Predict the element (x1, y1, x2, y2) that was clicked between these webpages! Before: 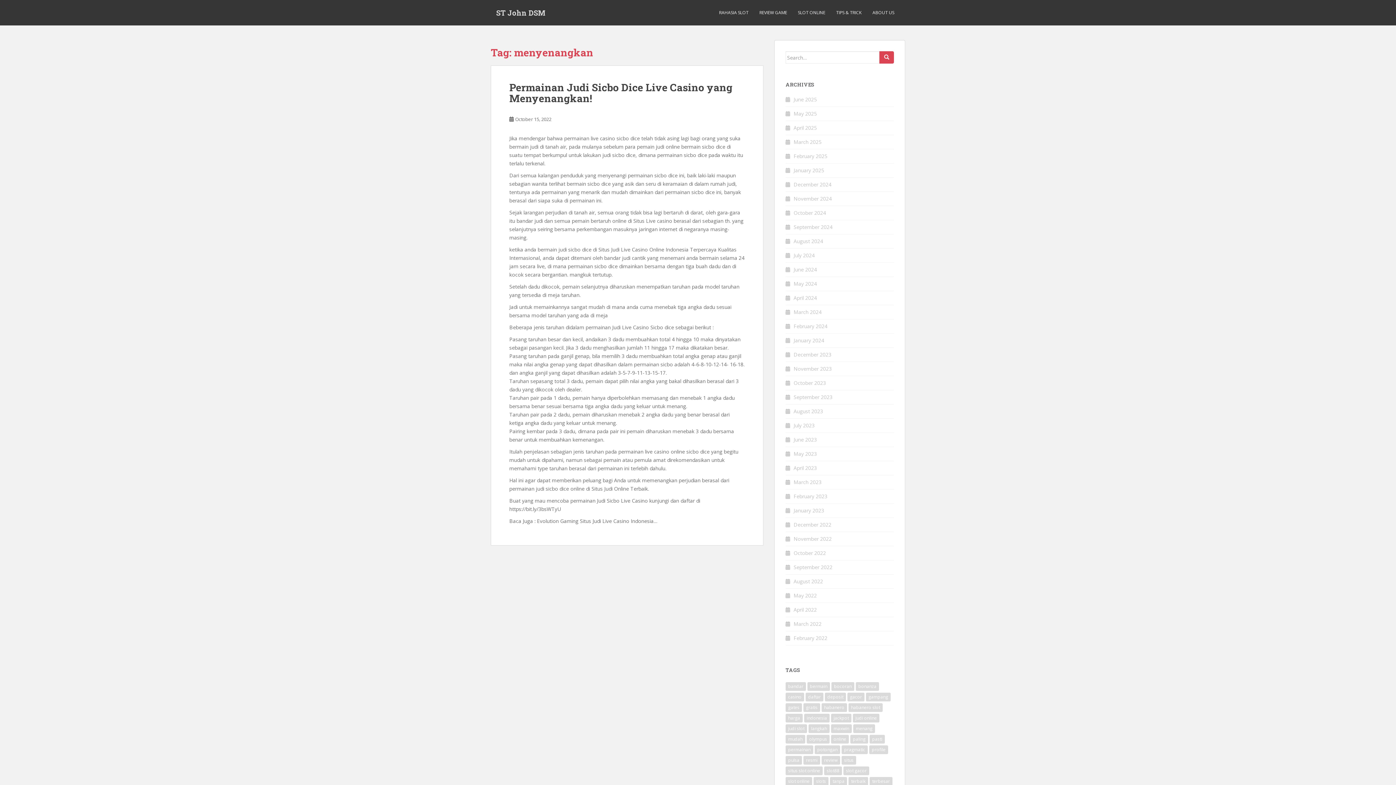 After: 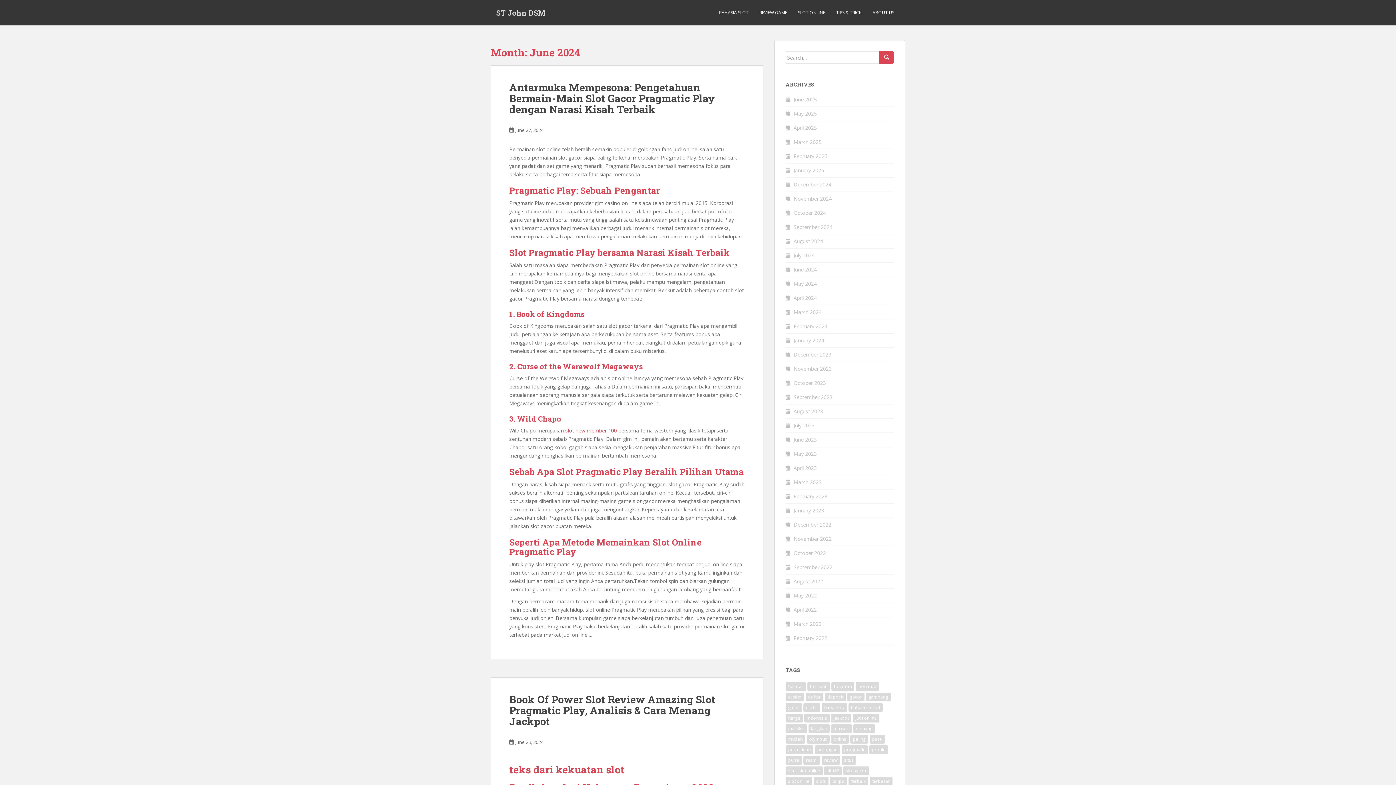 Action: label: June 2024 bbox: (793, 266, 817, 273)